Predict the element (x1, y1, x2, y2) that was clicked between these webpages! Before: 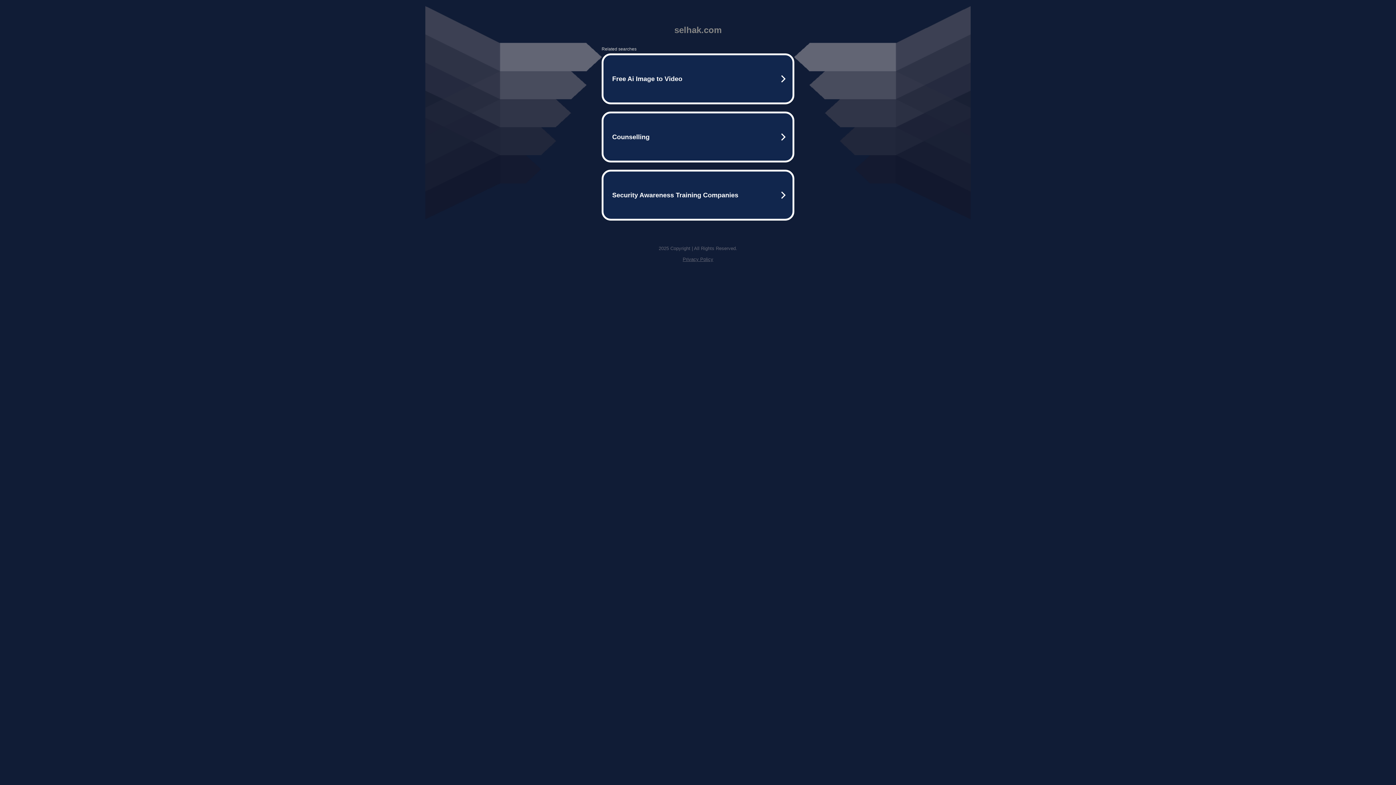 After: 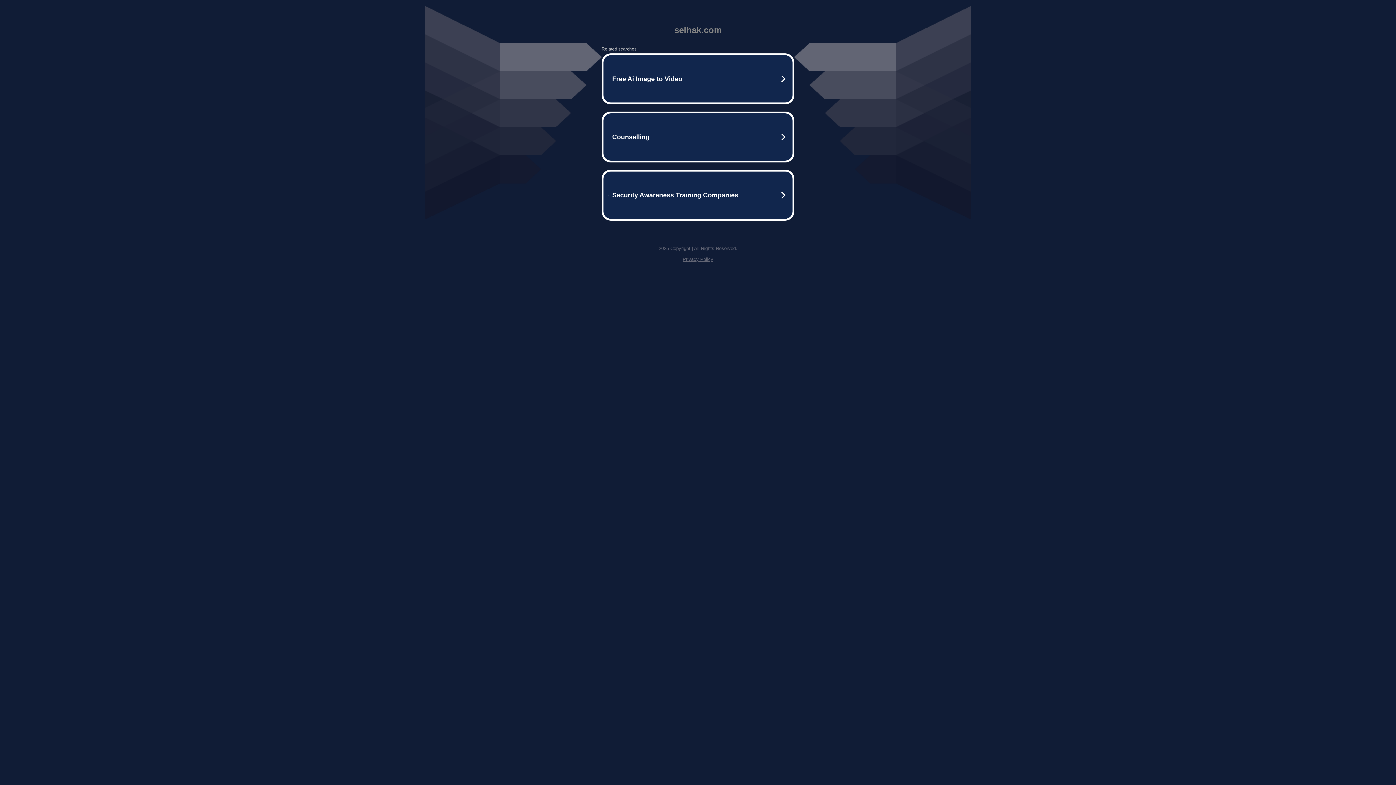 Action: bbox: (682, 256, 713, 262) label: Privacy Policy